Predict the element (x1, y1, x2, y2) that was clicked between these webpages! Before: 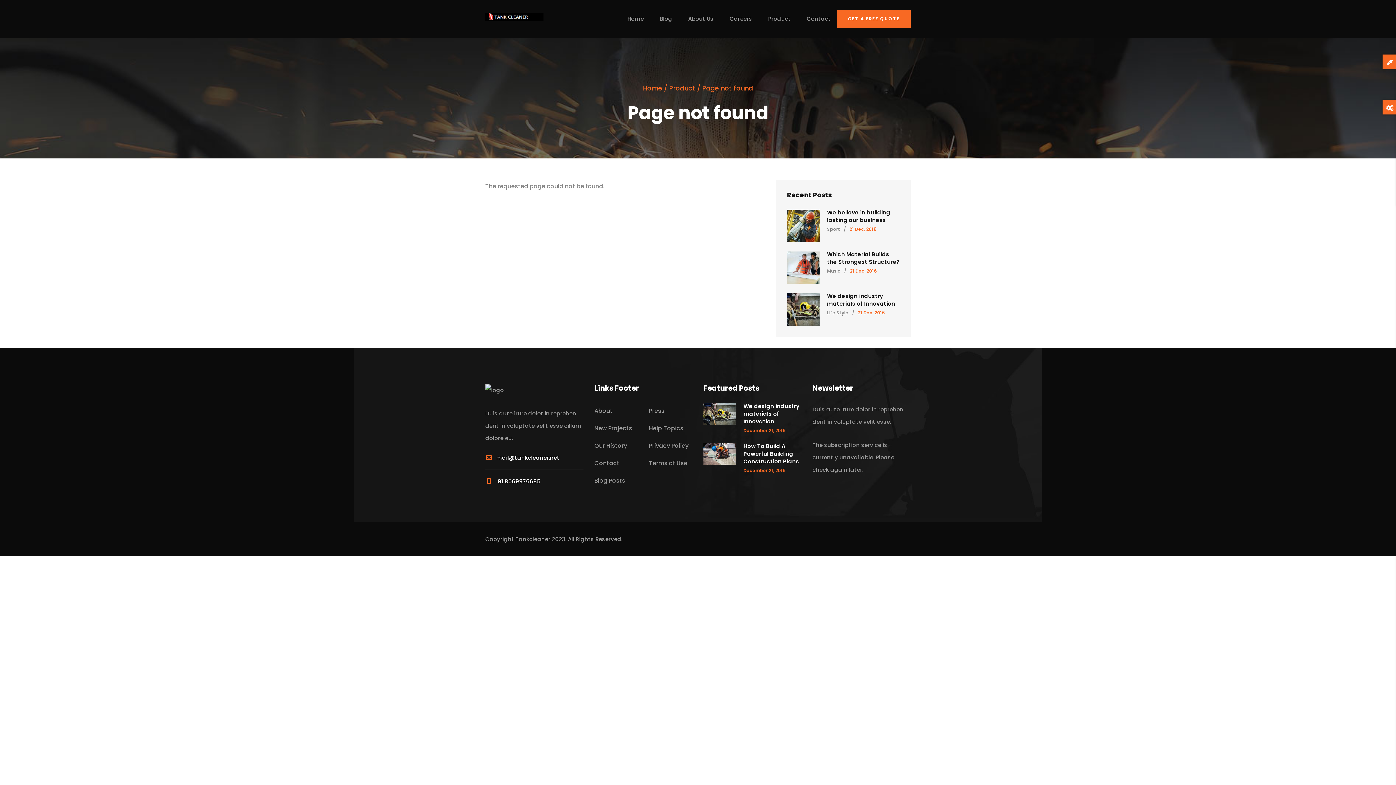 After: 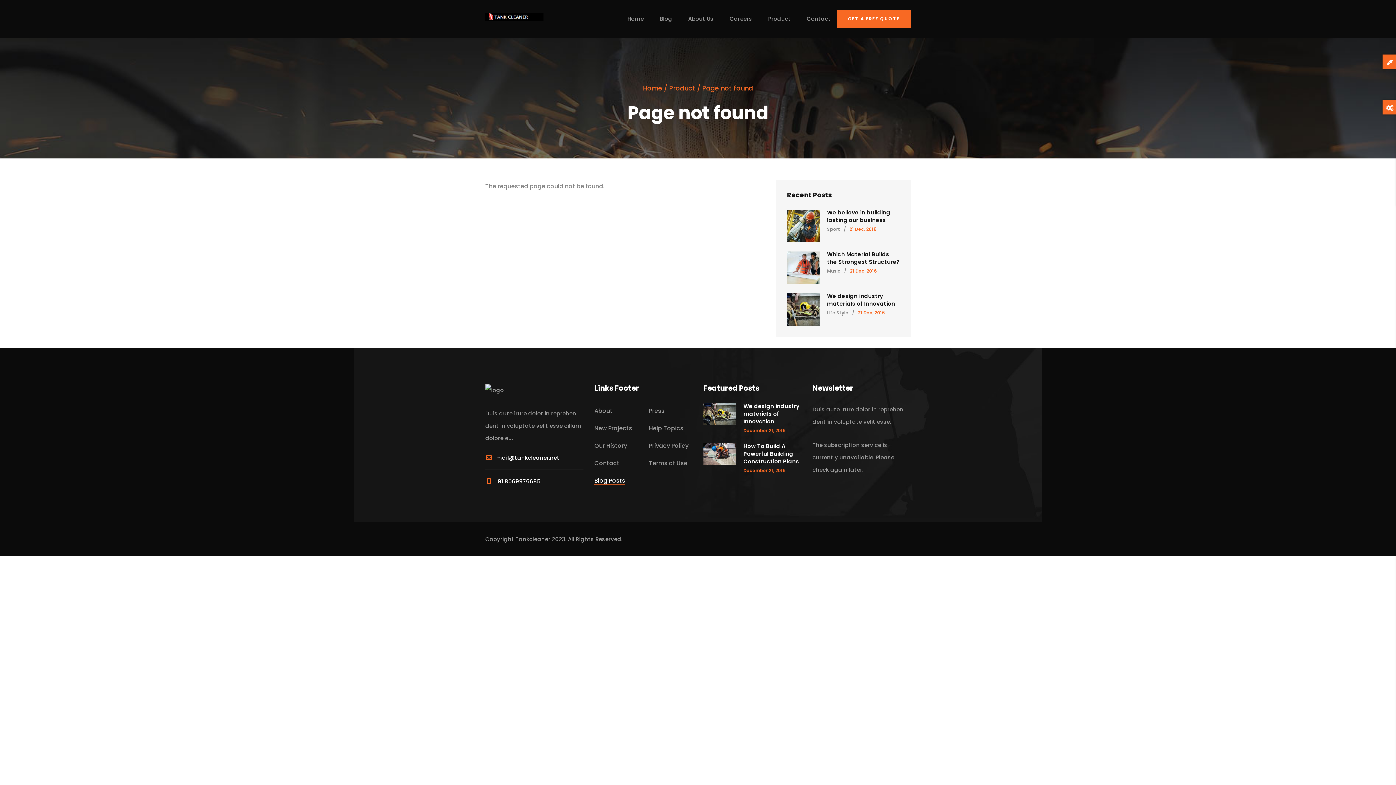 Action: bbox: (594, 476, 625, 485) label: Blog Posts